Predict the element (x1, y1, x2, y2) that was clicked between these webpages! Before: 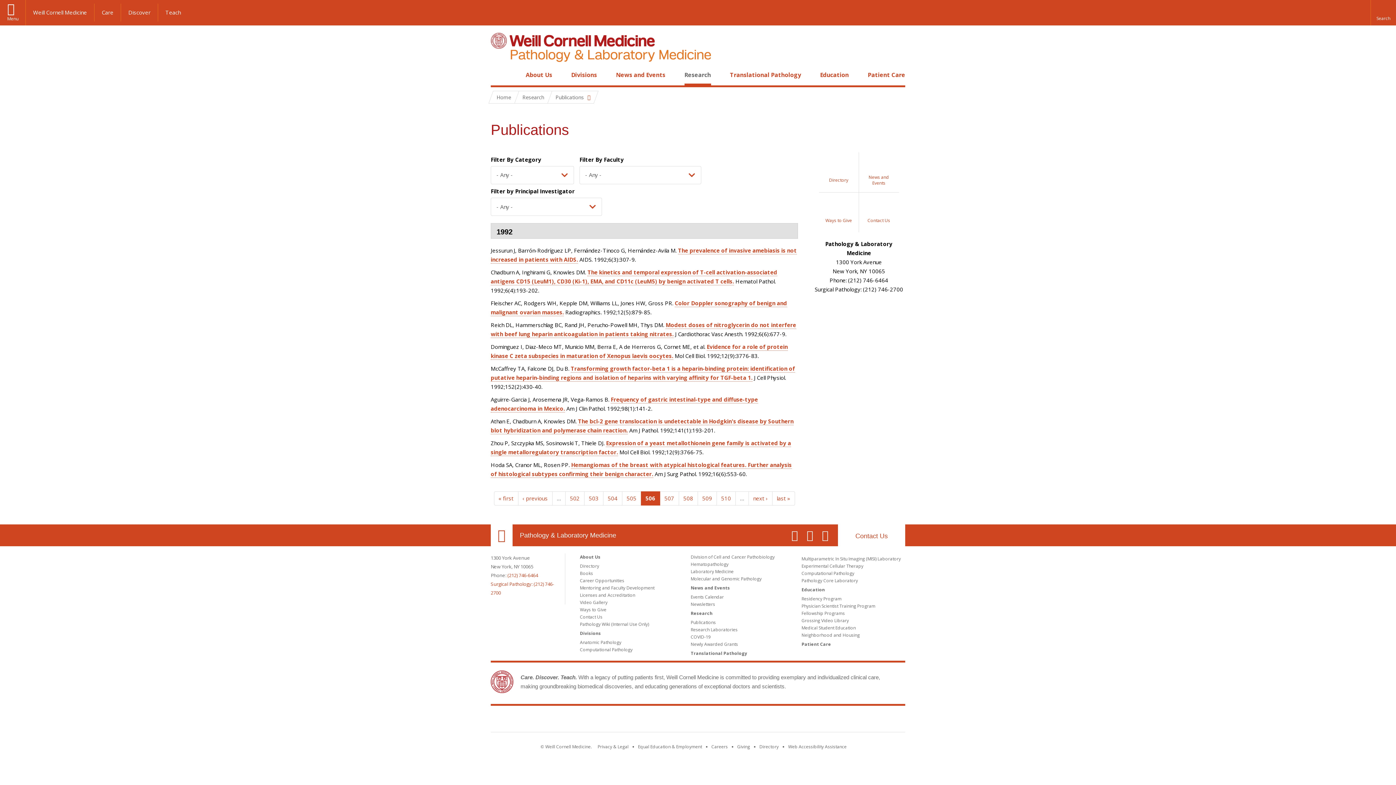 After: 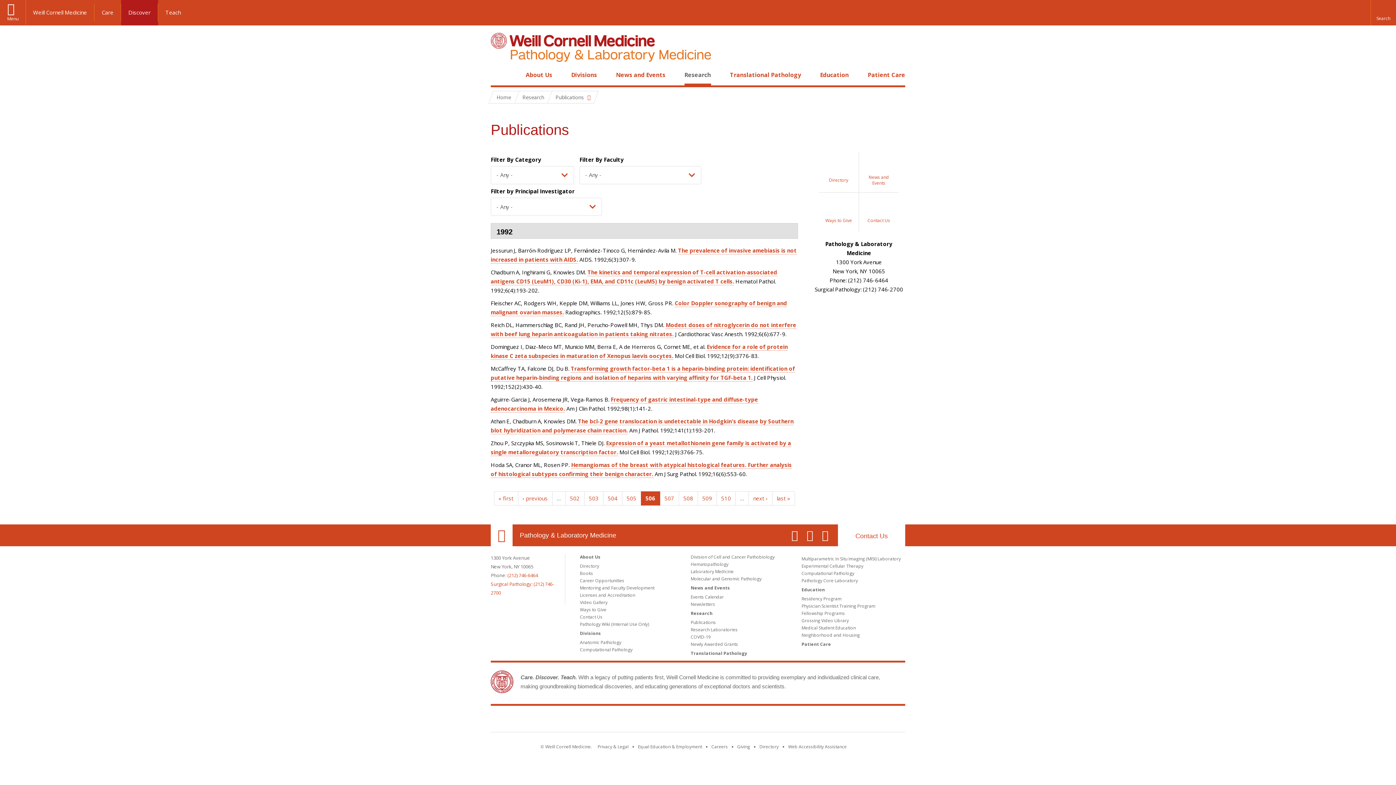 Action: label: Discover bbox: (121, 3, 158, 21)